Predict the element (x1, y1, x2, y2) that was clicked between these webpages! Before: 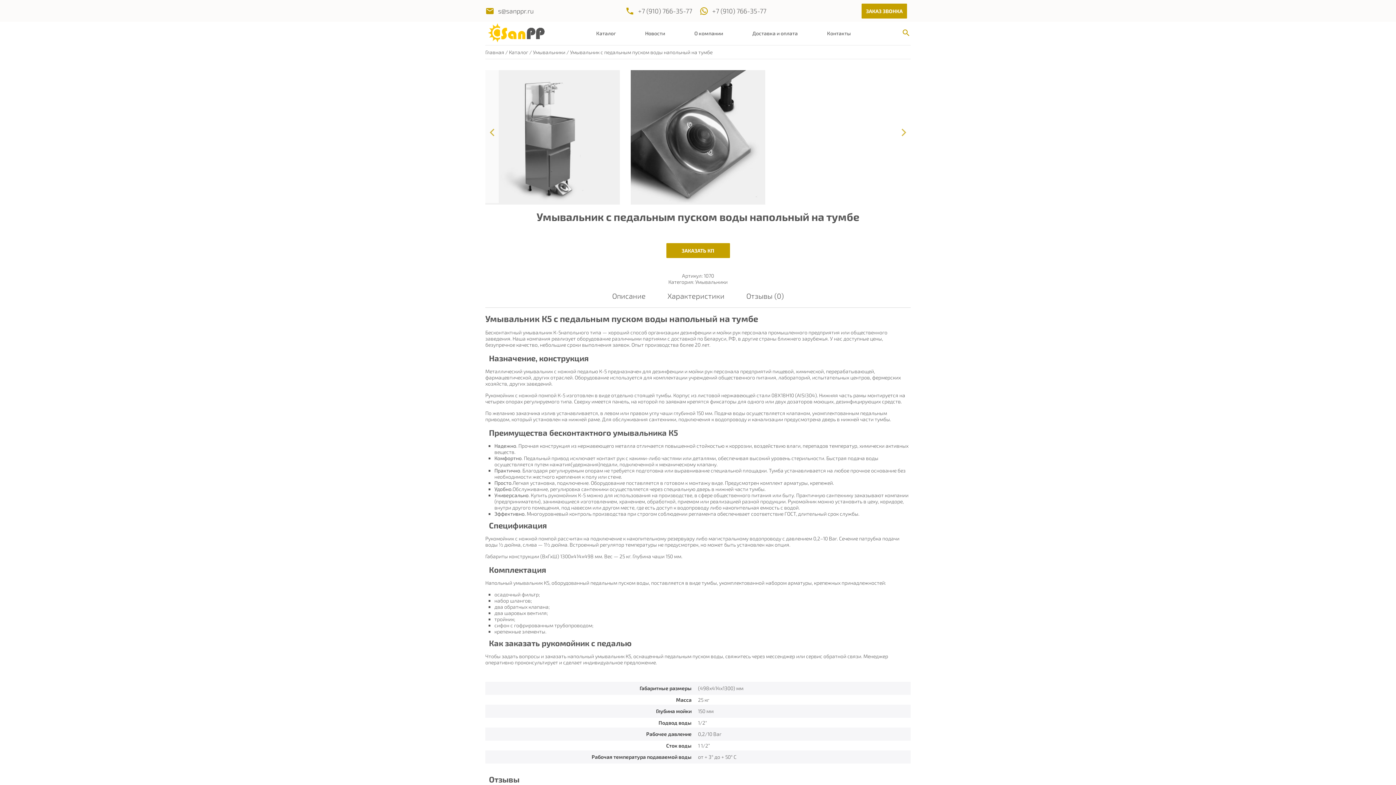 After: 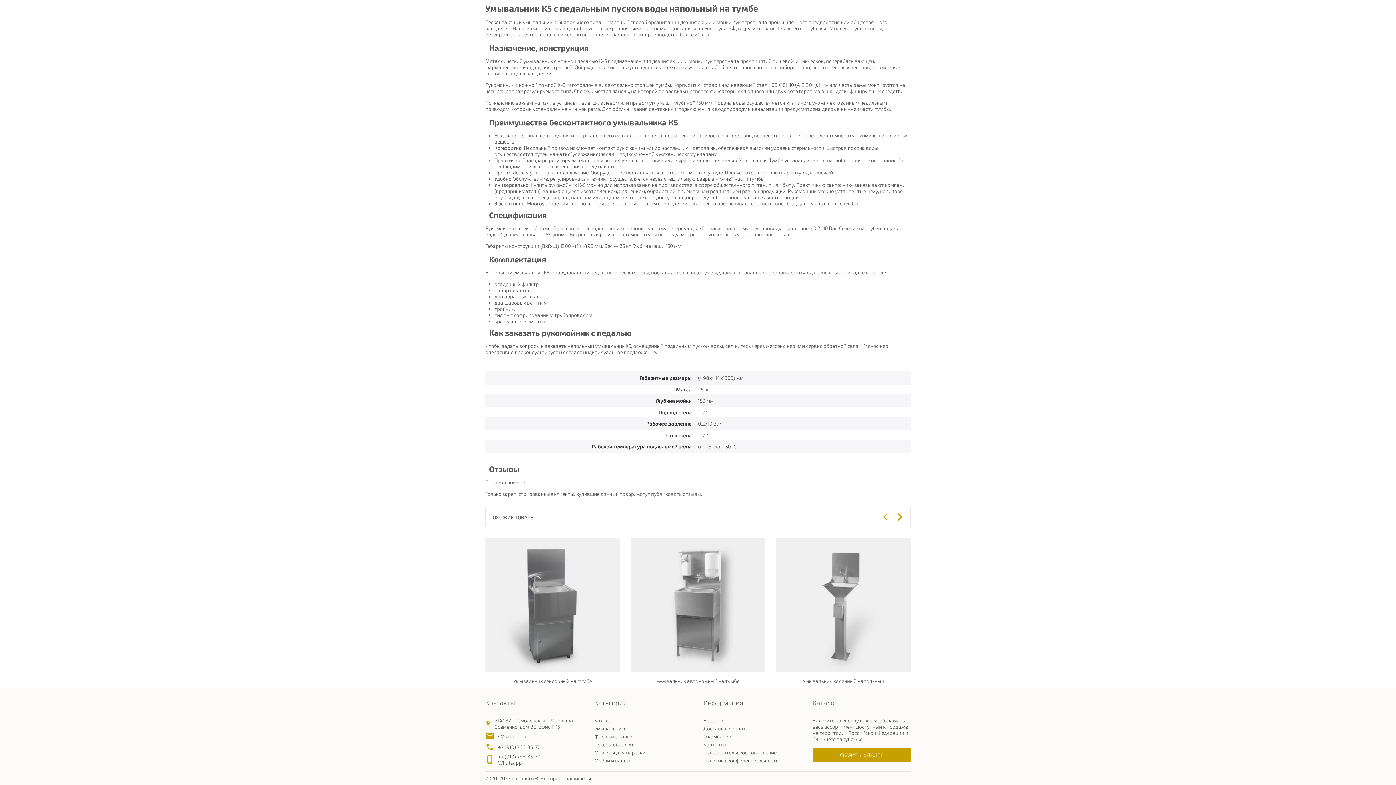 Action: bbox: (746, 290, 784, 307) label: Отзывы (0)